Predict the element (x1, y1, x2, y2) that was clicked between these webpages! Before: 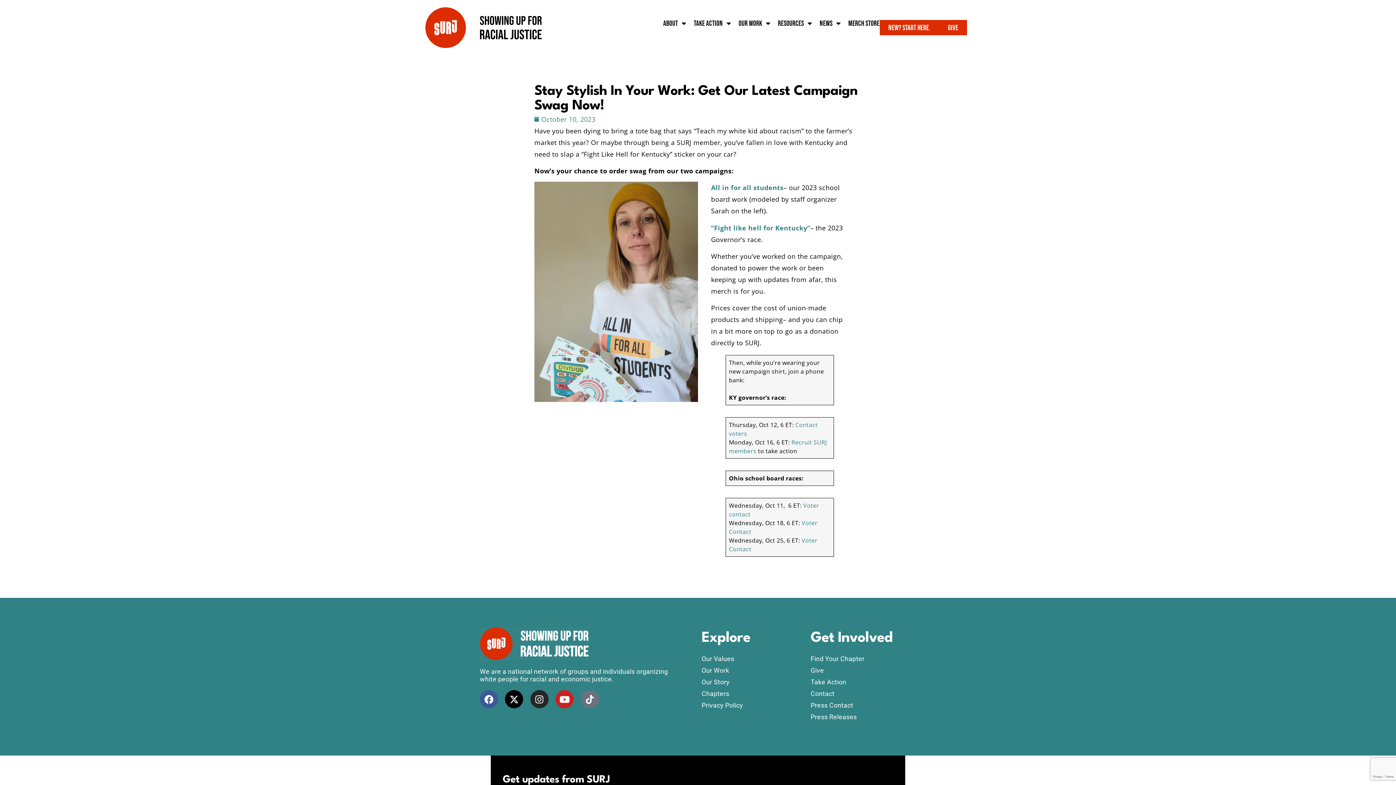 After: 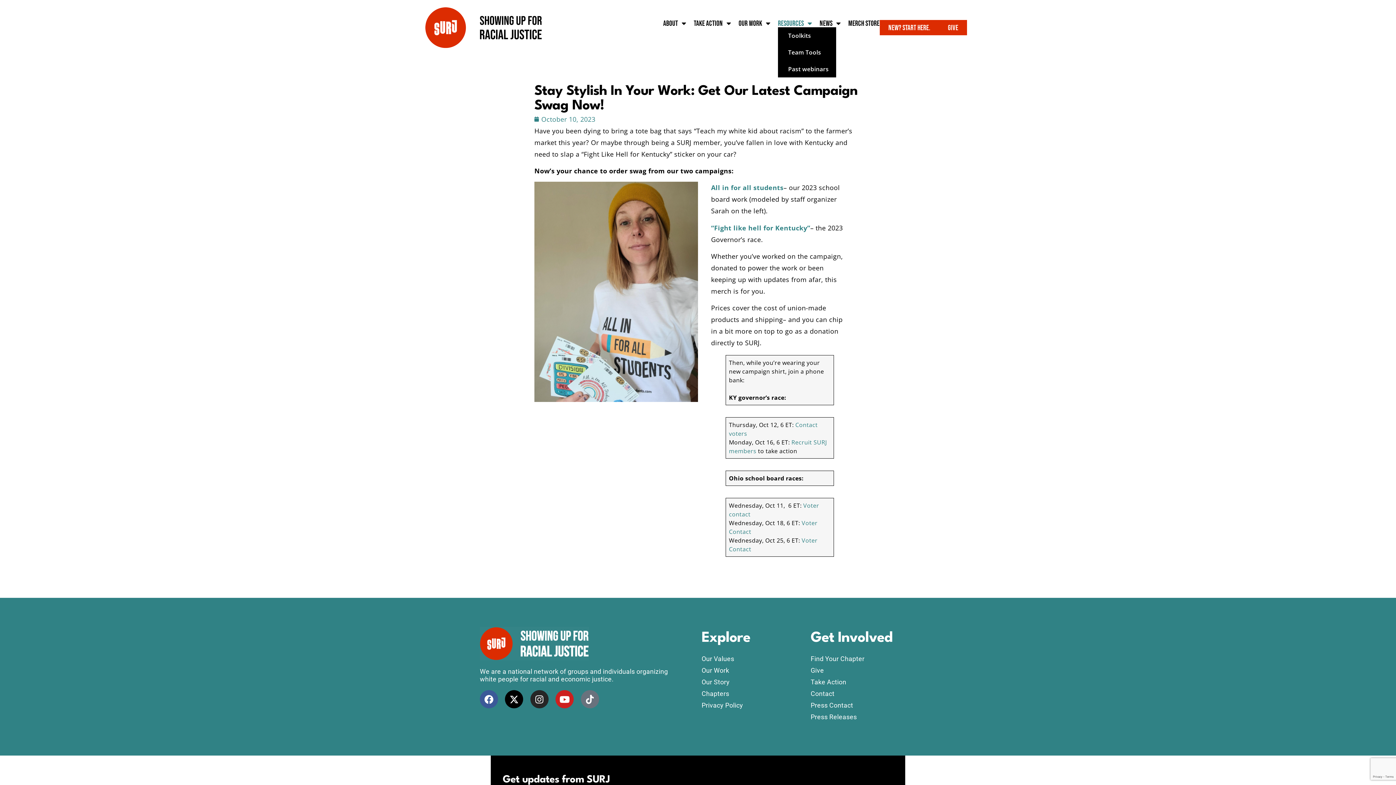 Action: label: Resources bbox: (778, 19, 812, 27)